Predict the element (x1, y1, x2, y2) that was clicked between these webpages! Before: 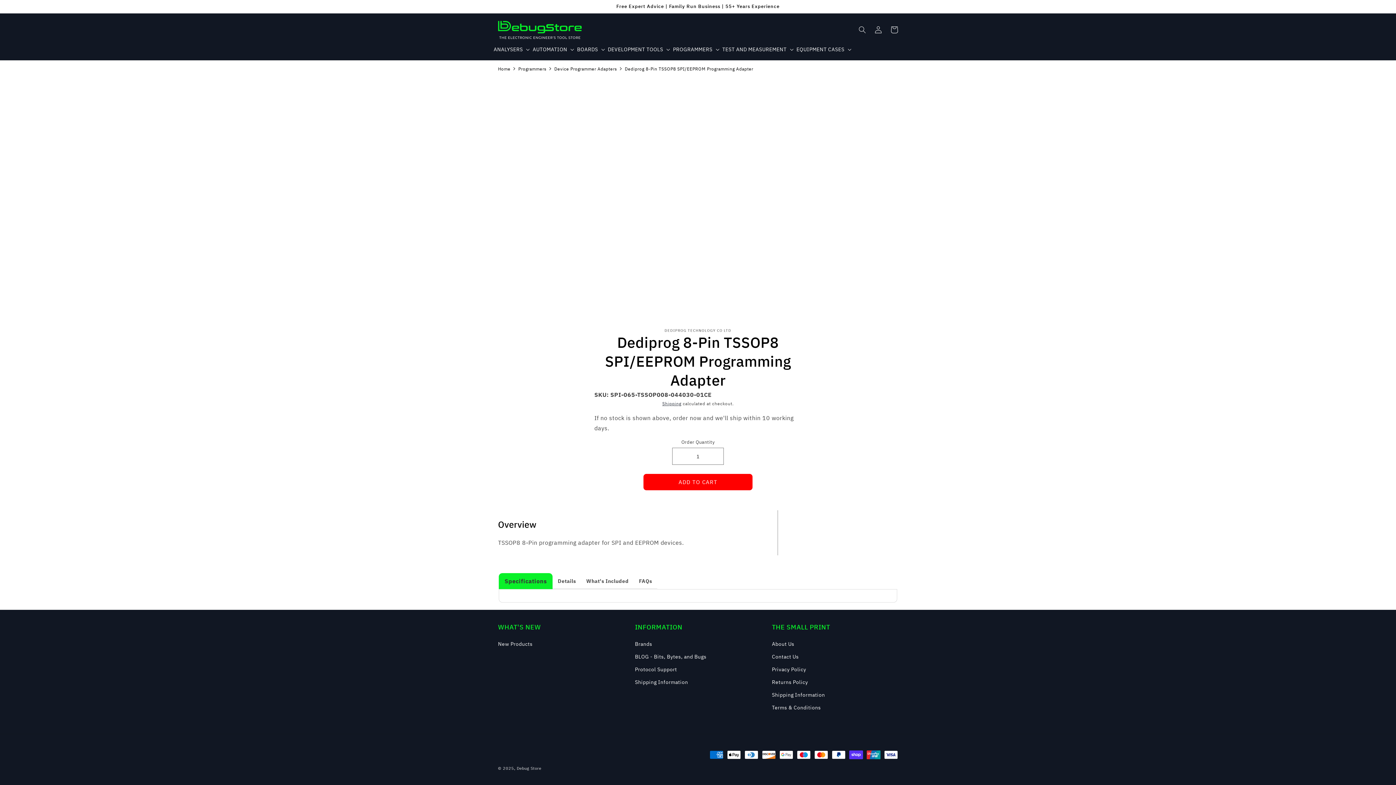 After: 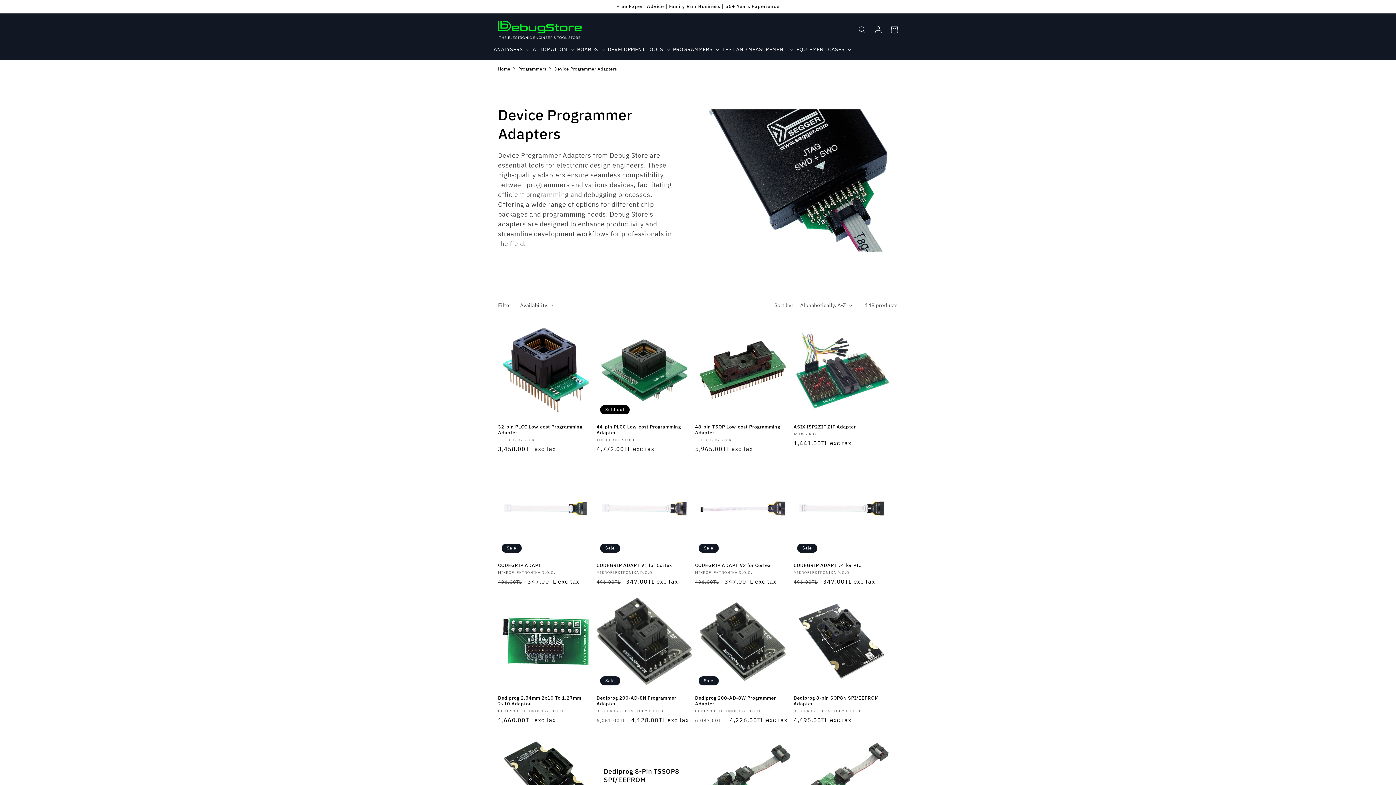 Action: bbox: (554, 64, 617, 72) label: Device Programmer Adapters